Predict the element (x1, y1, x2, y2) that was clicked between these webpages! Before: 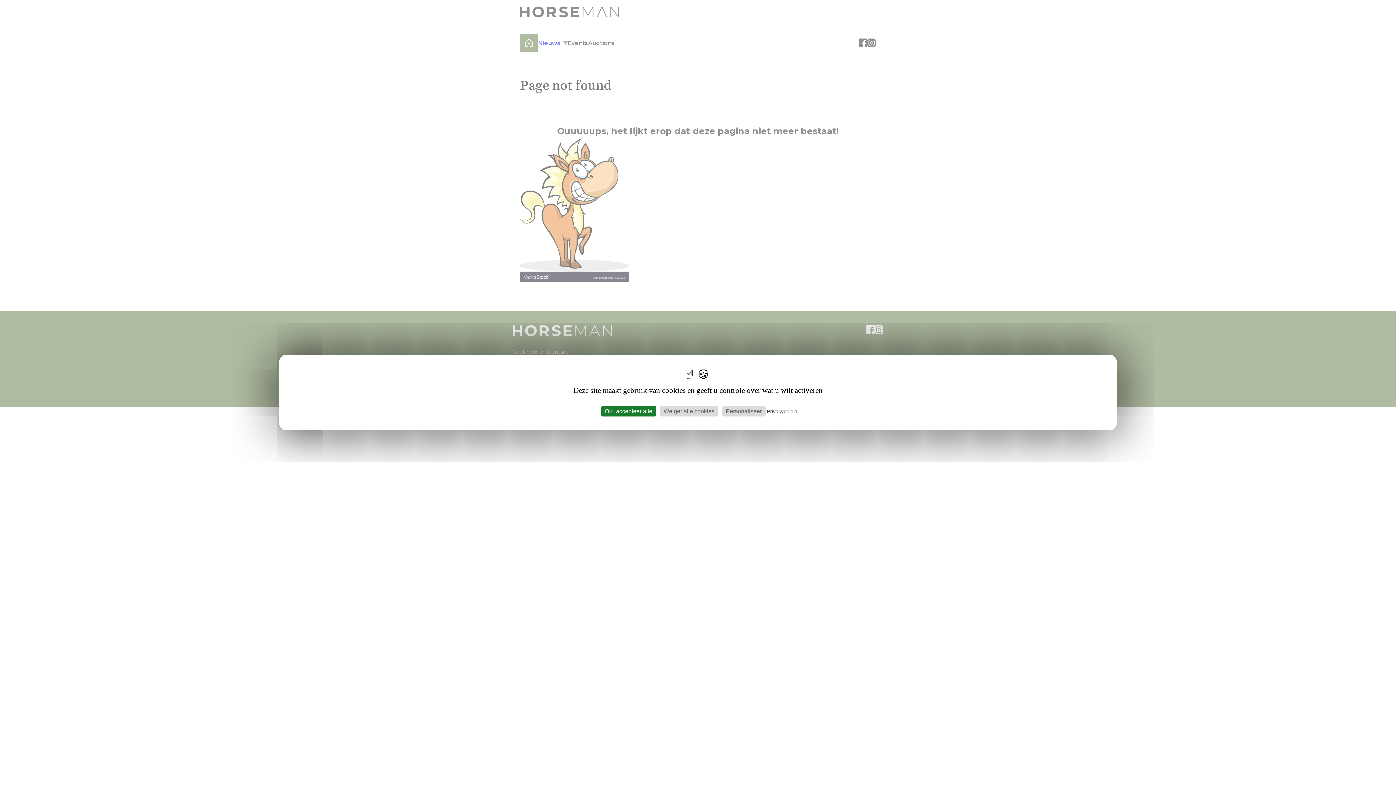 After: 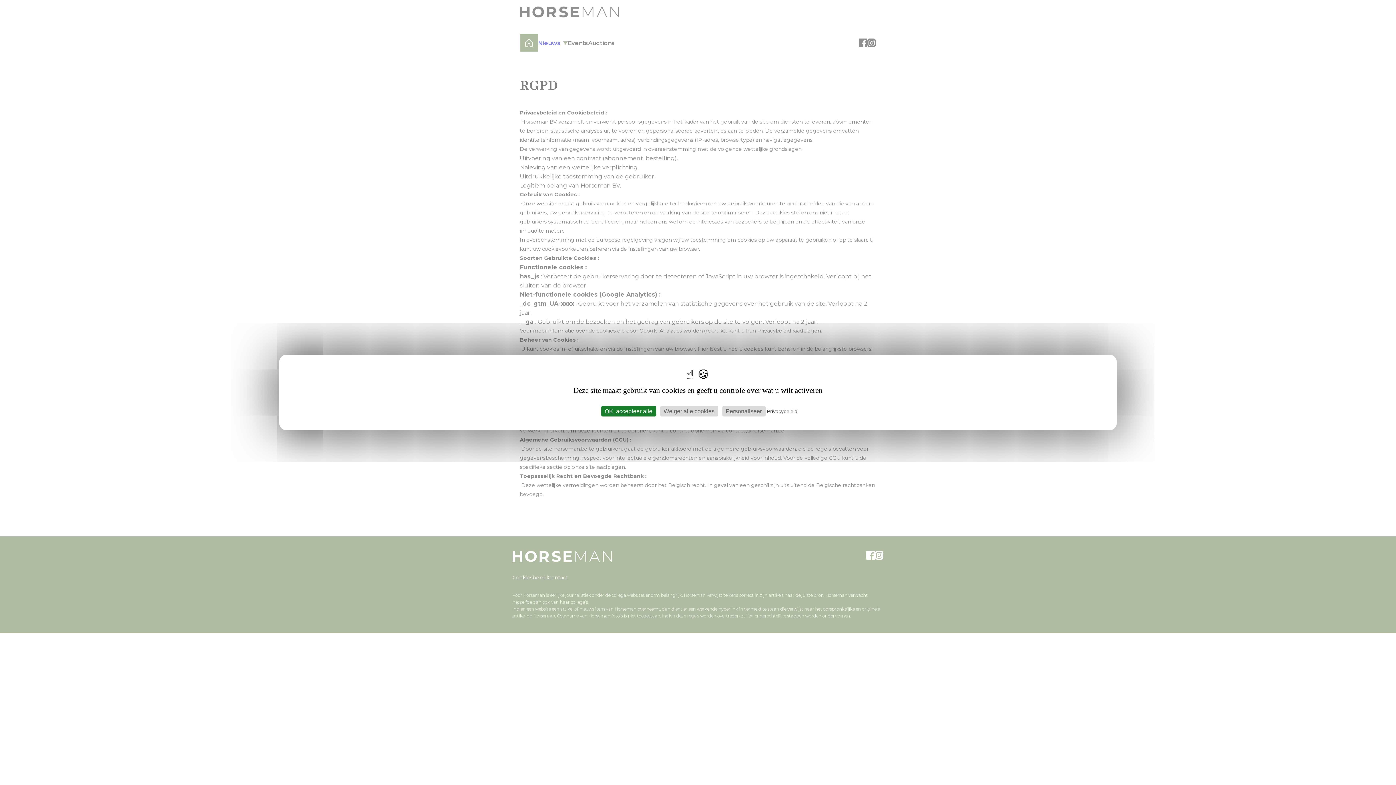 Action: label: Privacybeleid bbox: (767, 408, 797, 414)